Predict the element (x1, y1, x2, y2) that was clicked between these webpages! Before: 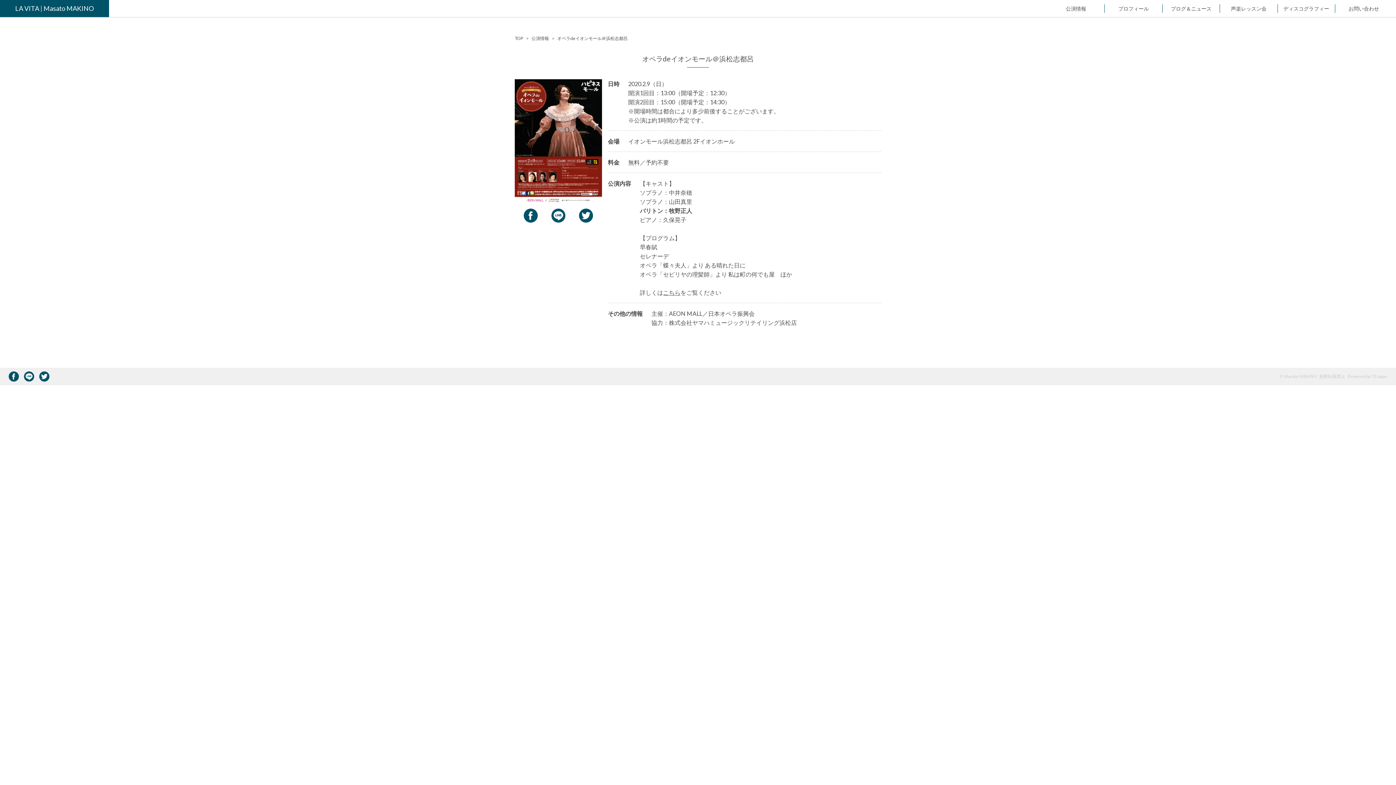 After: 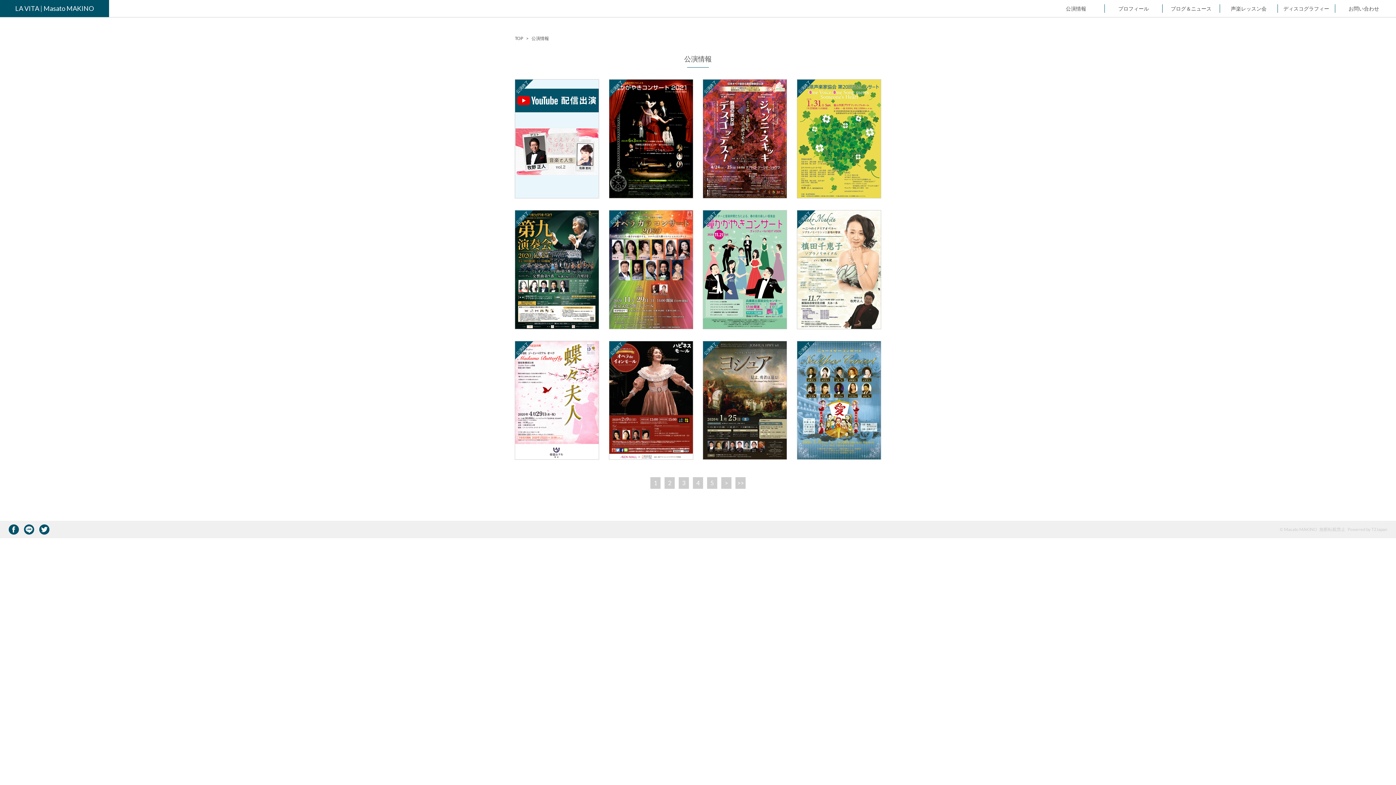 Action: bbox: (1047, 0, 1104, 17) label: 公演情報